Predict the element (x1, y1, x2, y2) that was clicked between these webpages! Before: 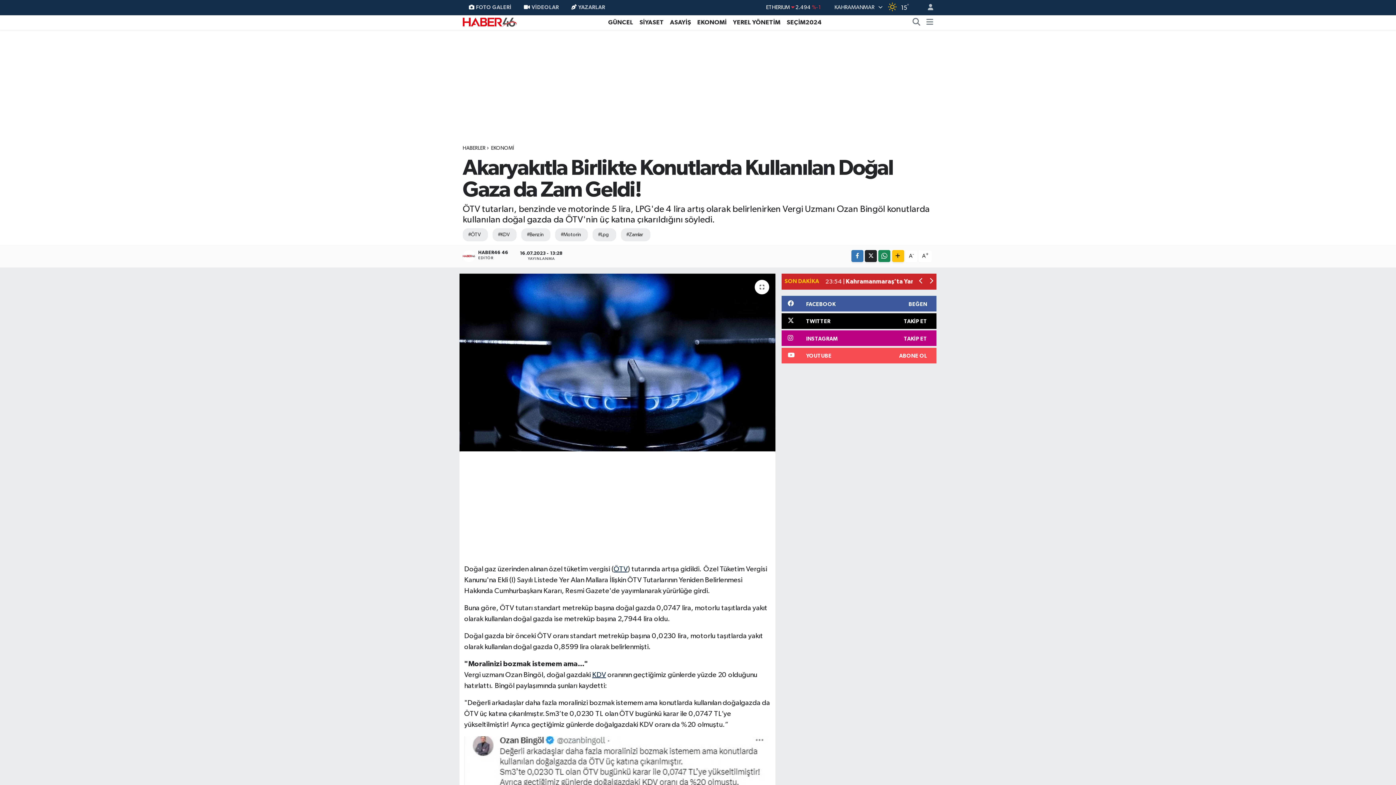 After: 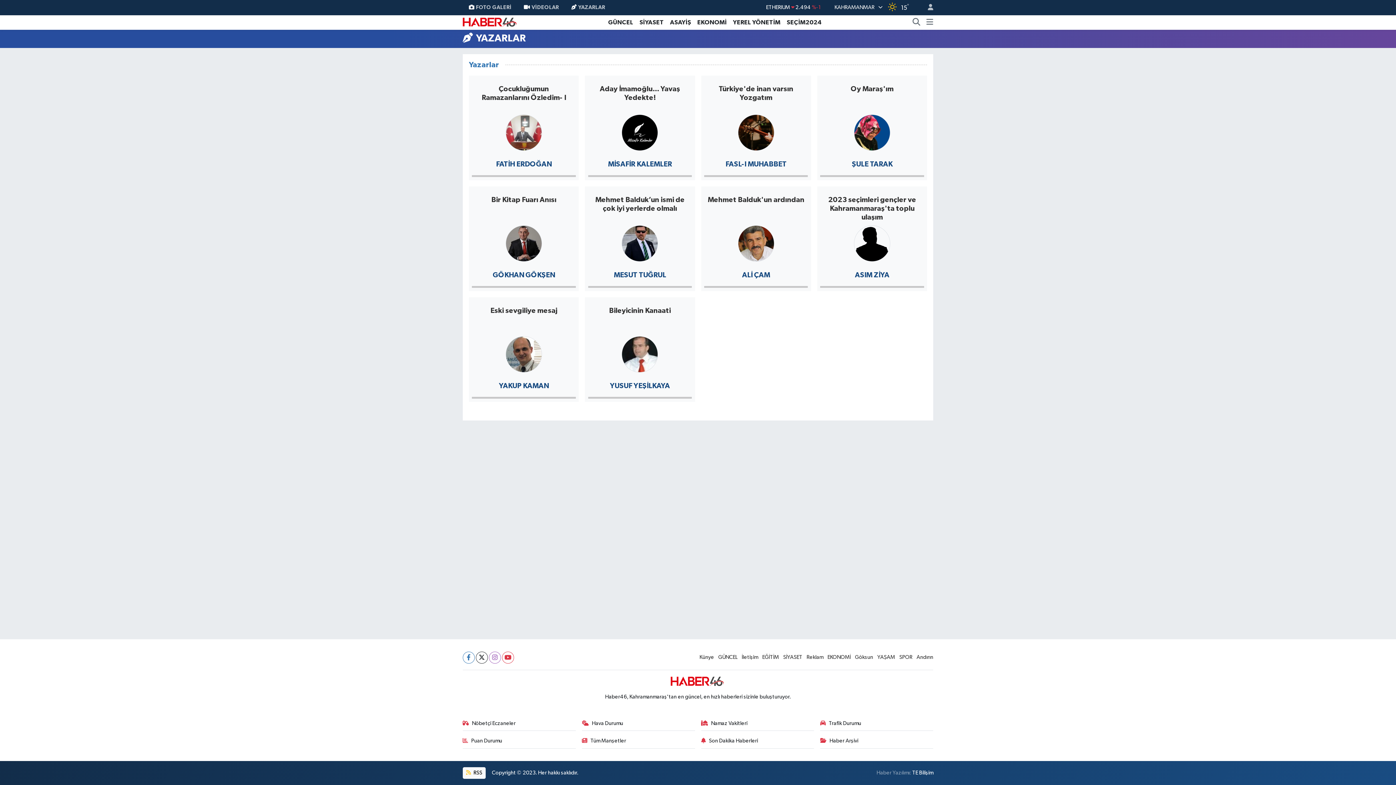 Action: bbox: (565, 0, 611, 14) label: YAZARLAR